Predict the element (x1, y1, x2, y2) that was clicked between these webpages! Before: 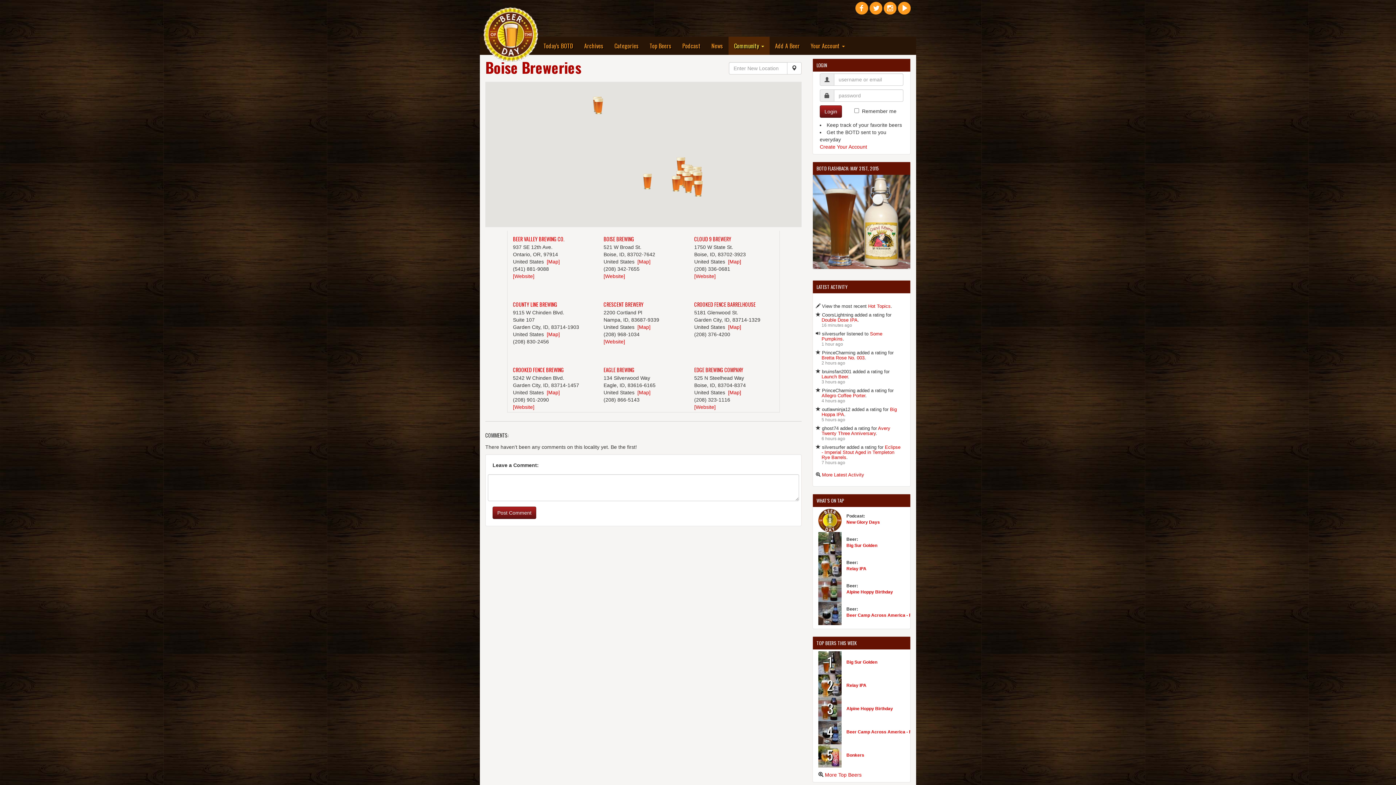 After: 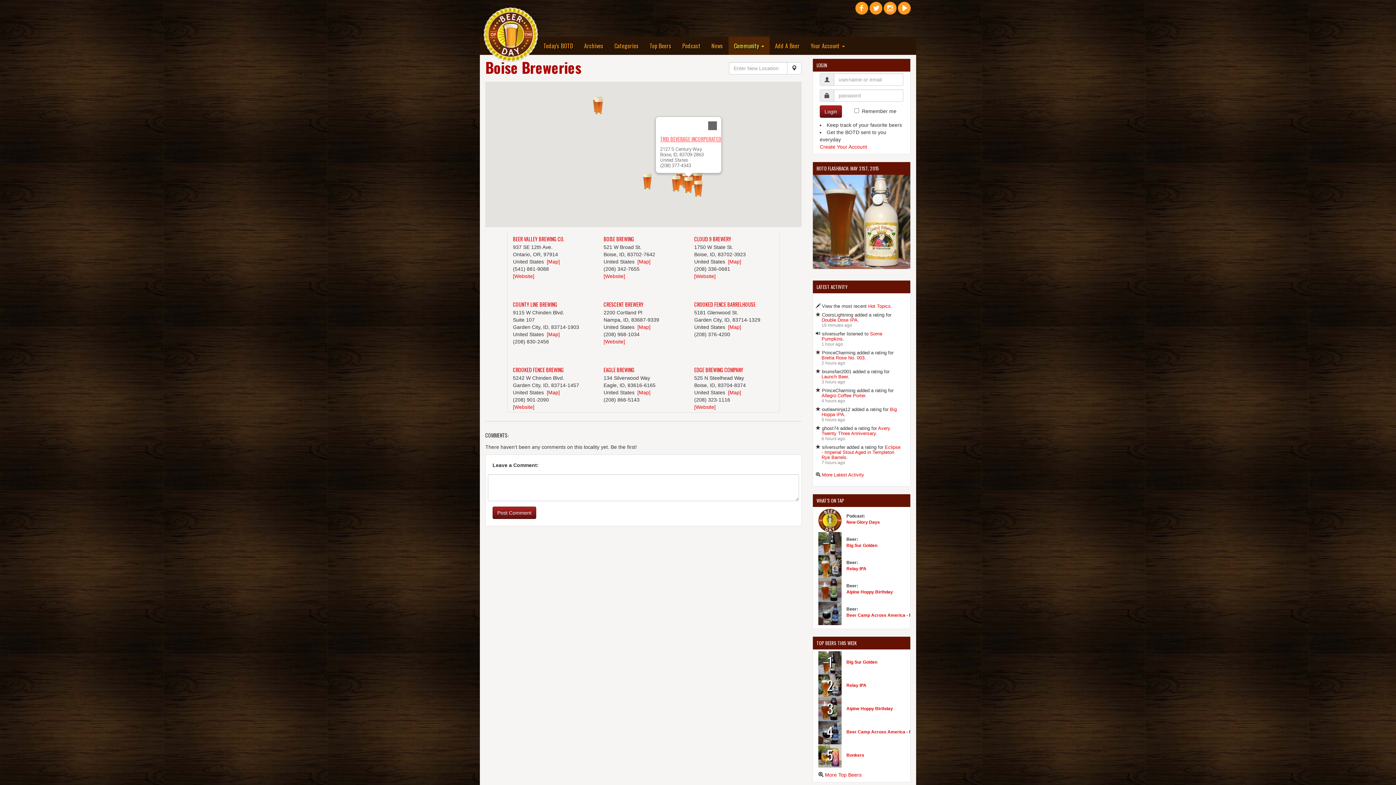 Action: bbox: (684, 177, 693, 193) label: Trio Beverage Incorporated